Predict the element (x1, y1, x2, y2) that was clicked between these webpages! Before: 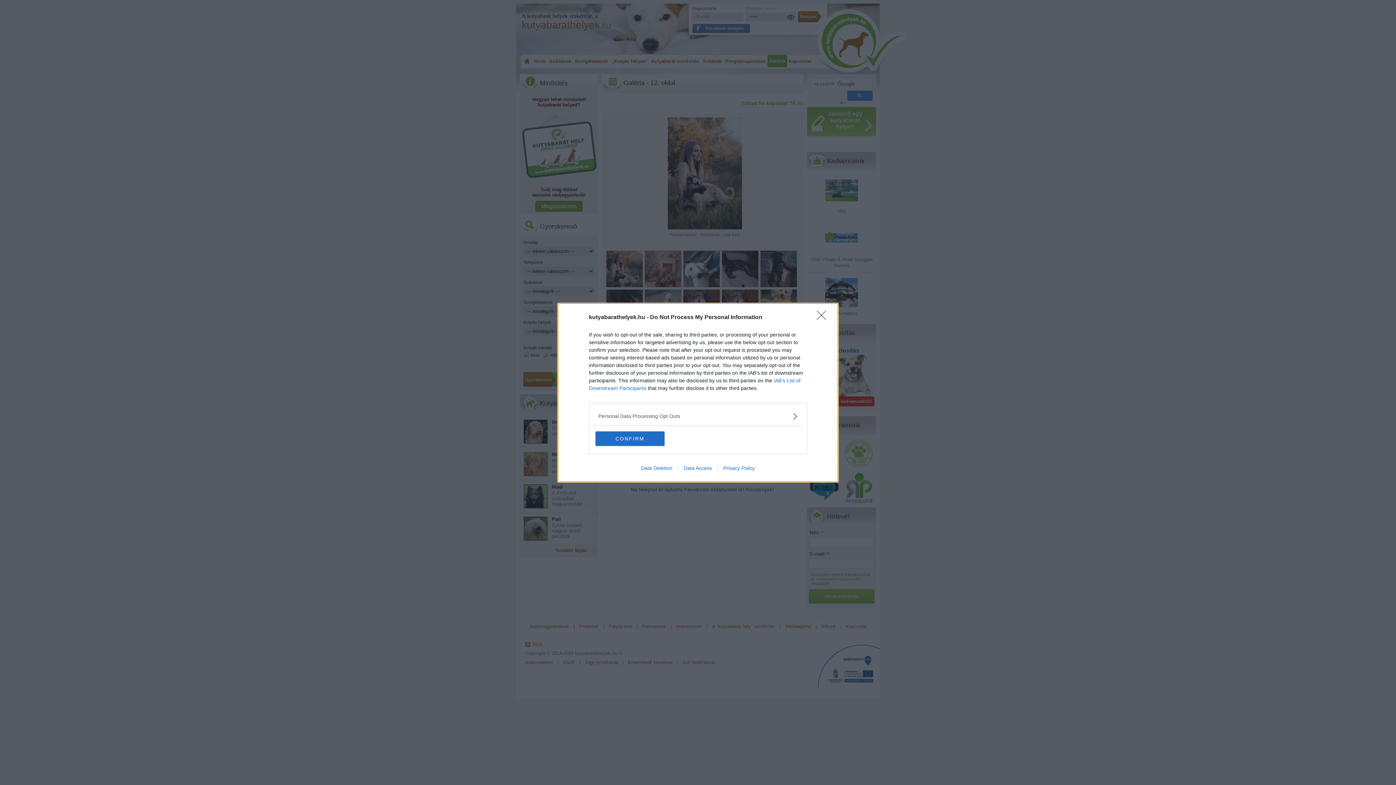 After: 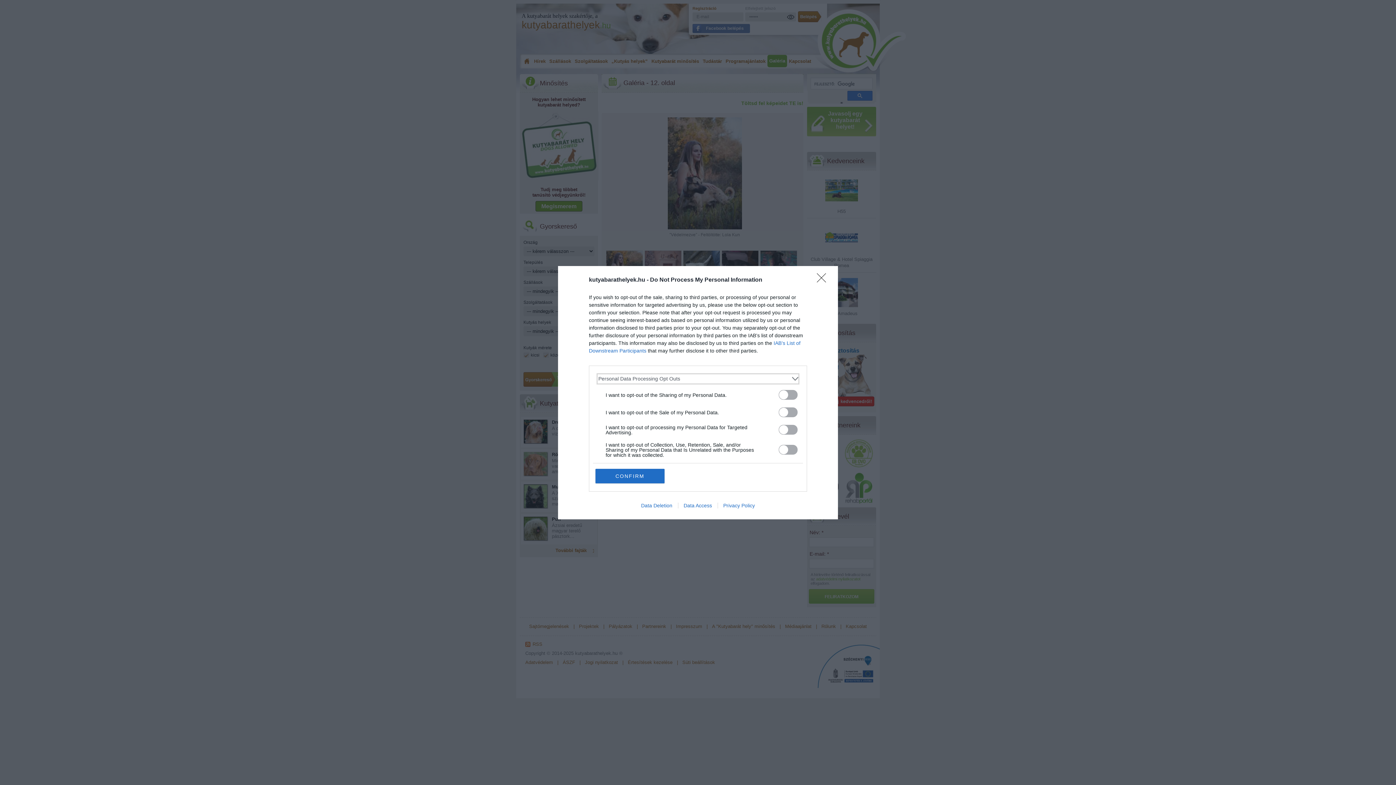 Action: bbox: (598, 412, 797, 420) label: Opt-Outs